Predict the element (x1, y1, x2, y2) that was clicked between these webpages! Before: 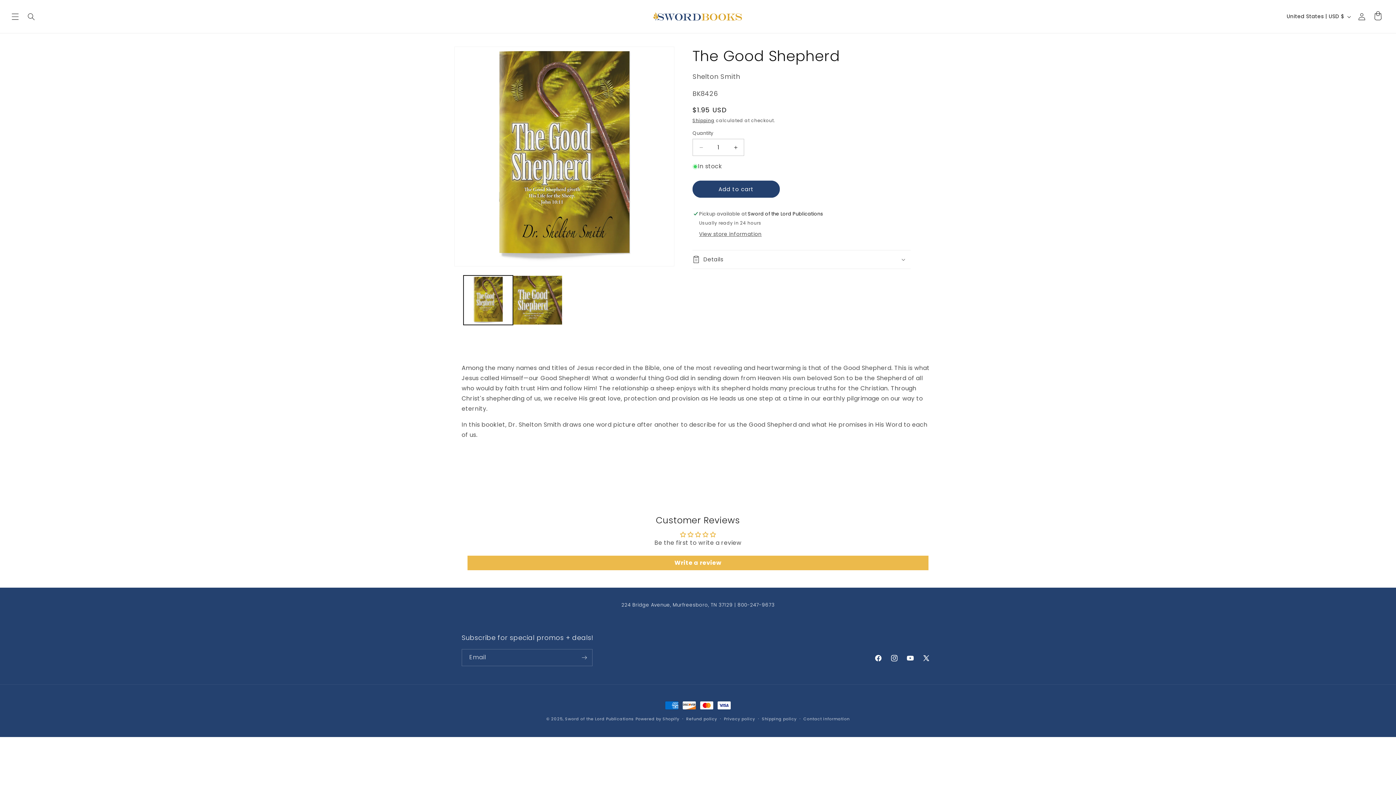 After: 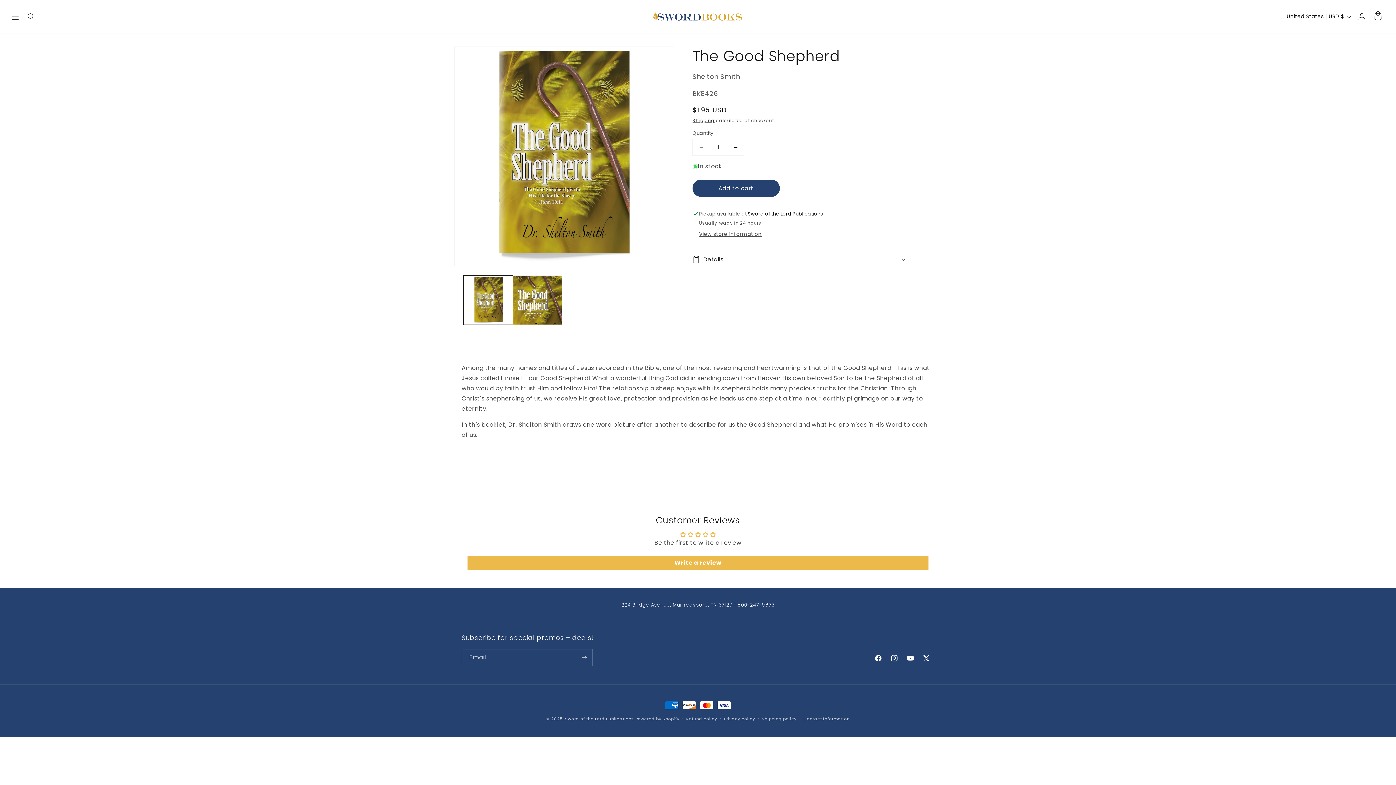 Action: bbox: (692, 180, 780, 197) label: Add to cart